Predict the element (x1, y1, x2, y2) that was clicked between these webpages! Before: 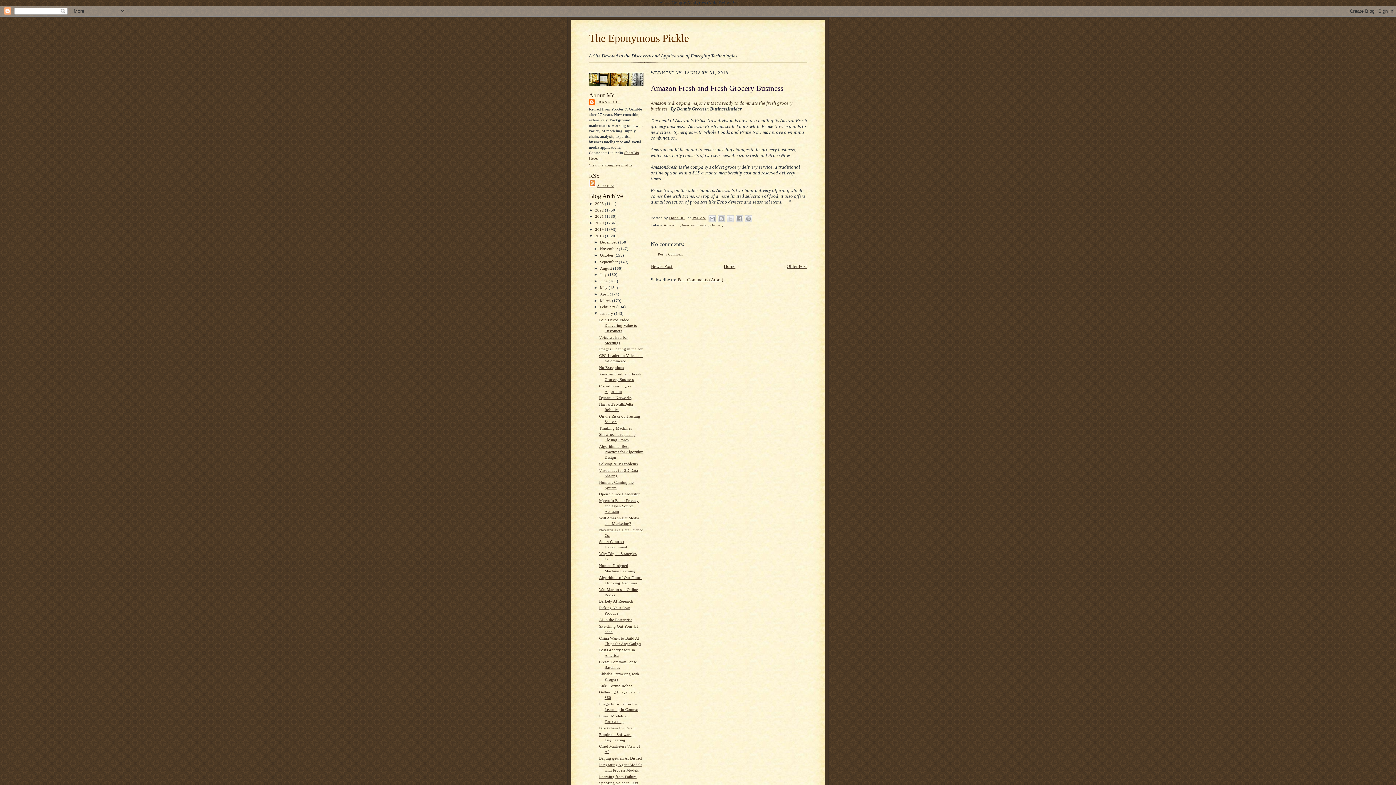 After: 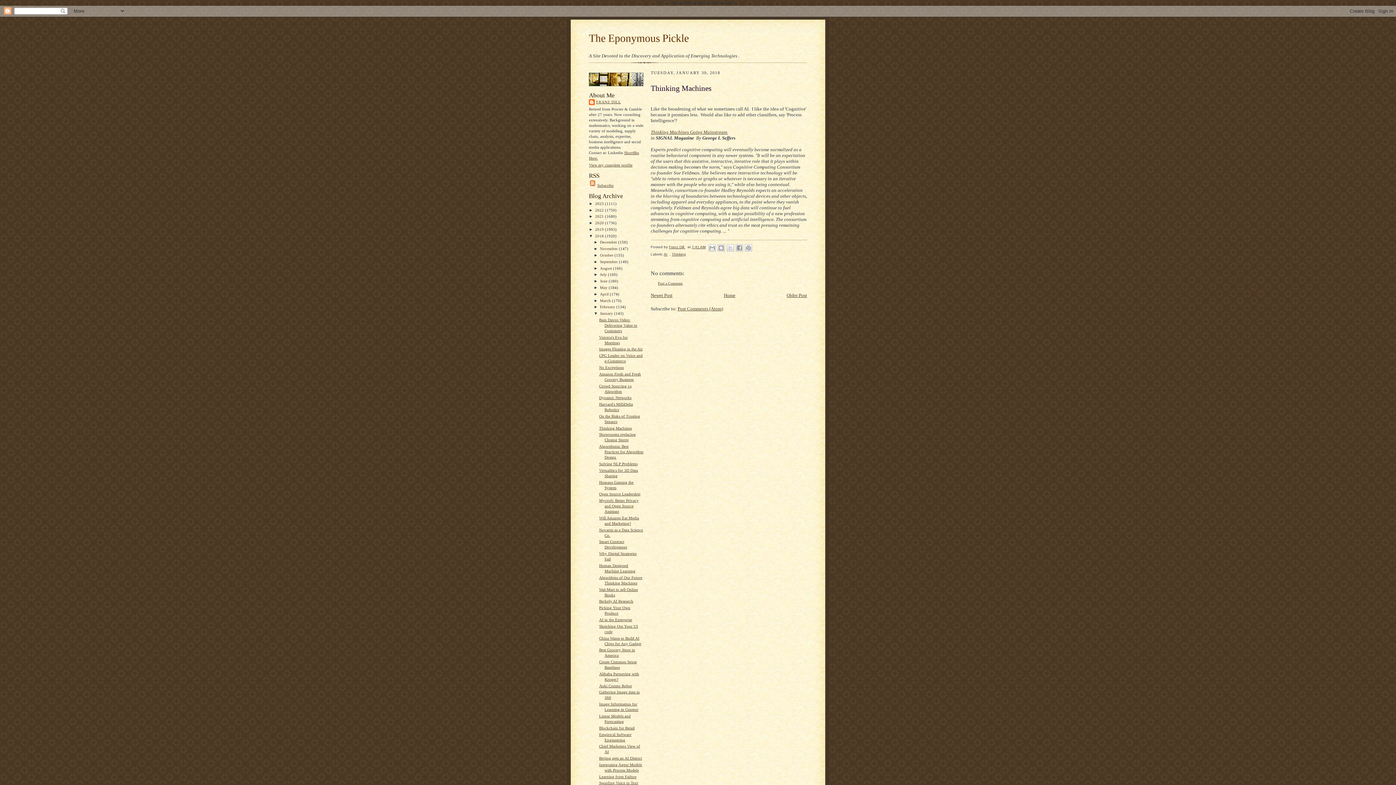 Action: label: Thinking Machines bbox: (599, 426, 631, 430)